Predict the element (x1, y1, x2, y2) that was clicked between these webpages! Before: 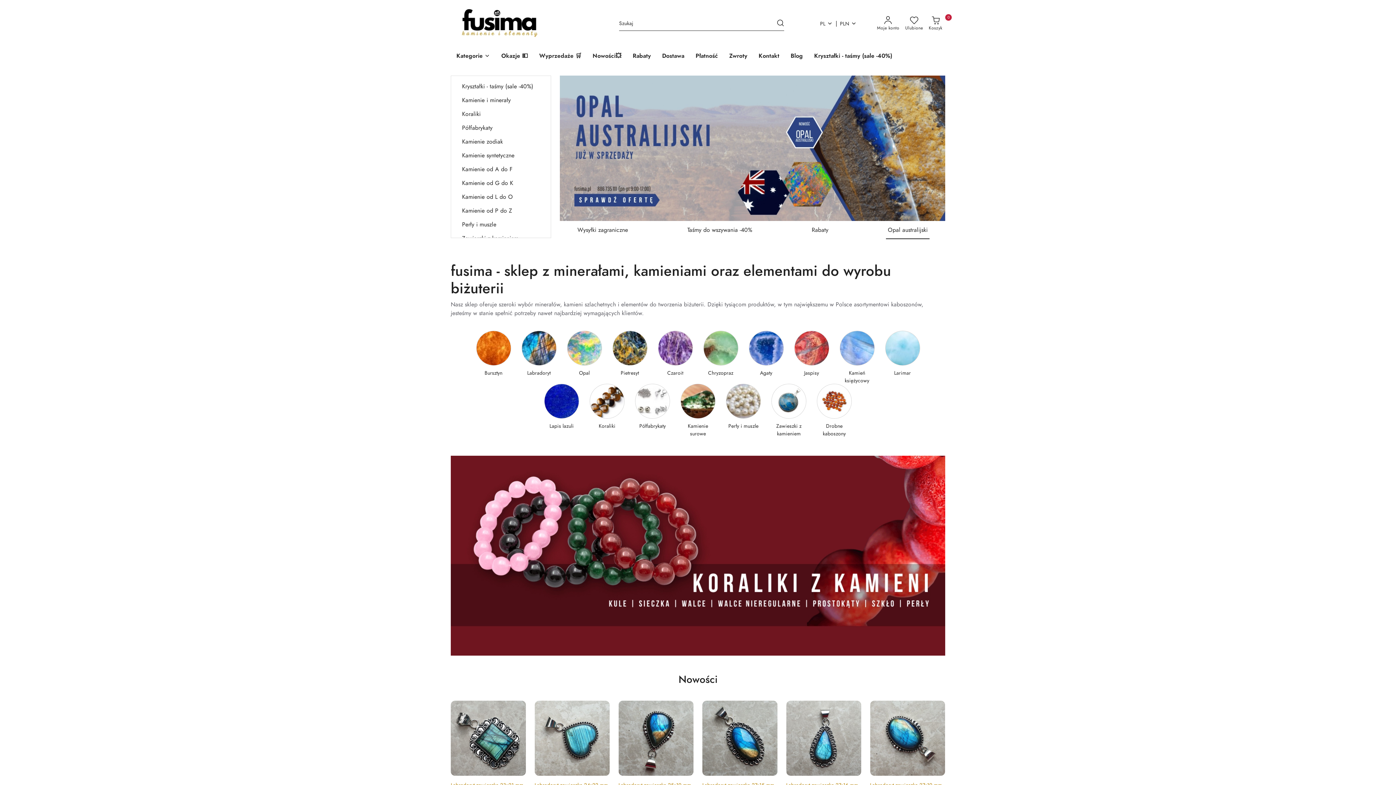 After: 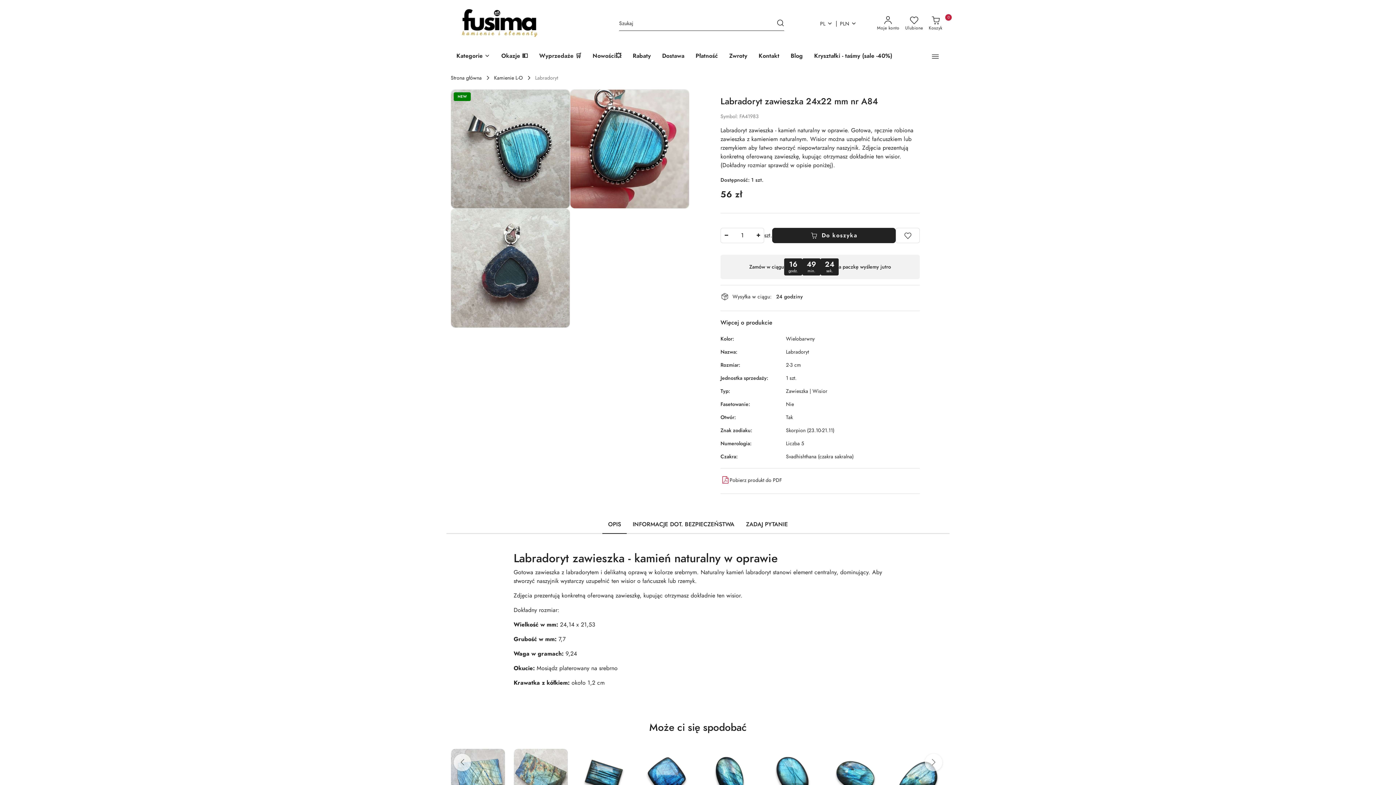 Action: label:   bbox: (534, 701, 609, 776)